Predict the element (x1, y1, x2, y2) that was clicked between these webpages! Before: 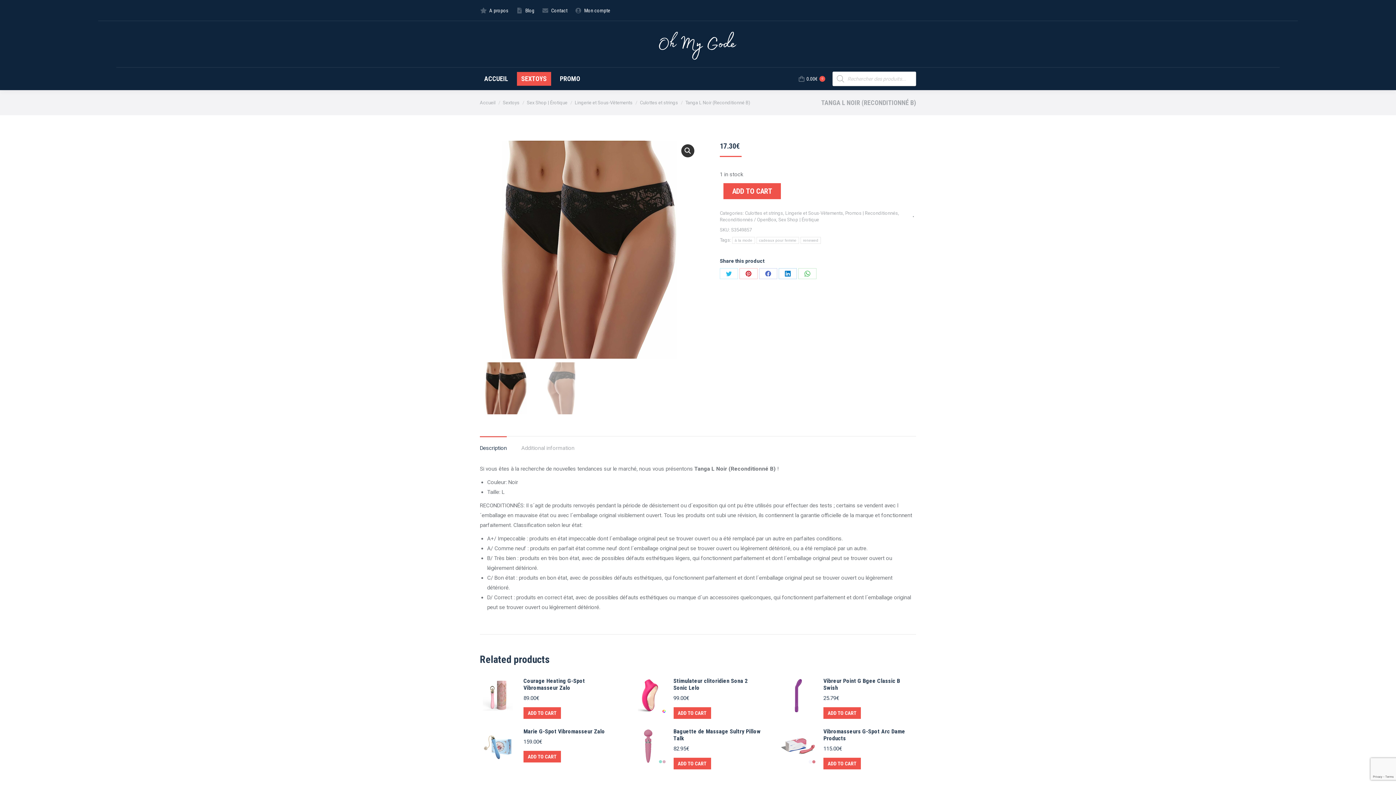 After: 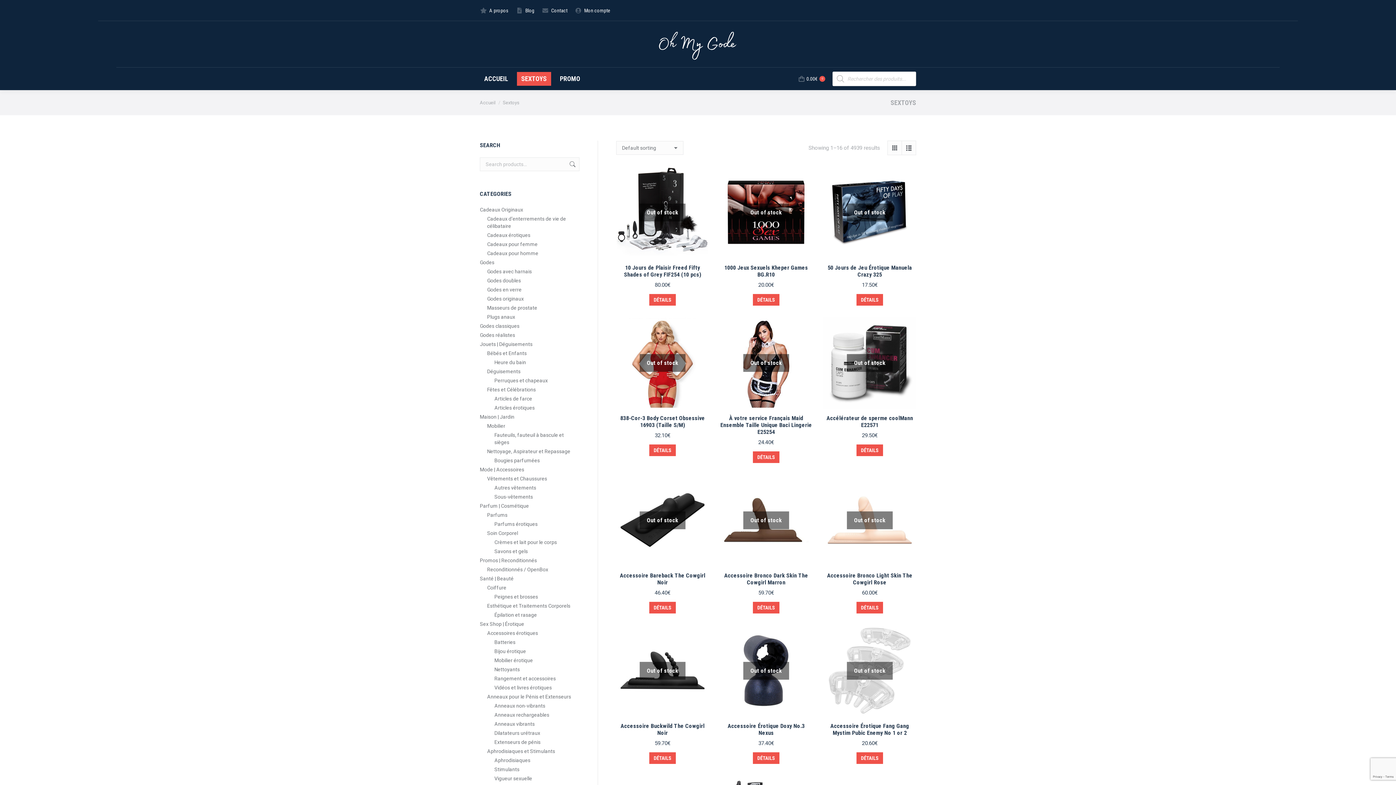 Action: bbox: (502, 100, 519, 105) label: Sextoys